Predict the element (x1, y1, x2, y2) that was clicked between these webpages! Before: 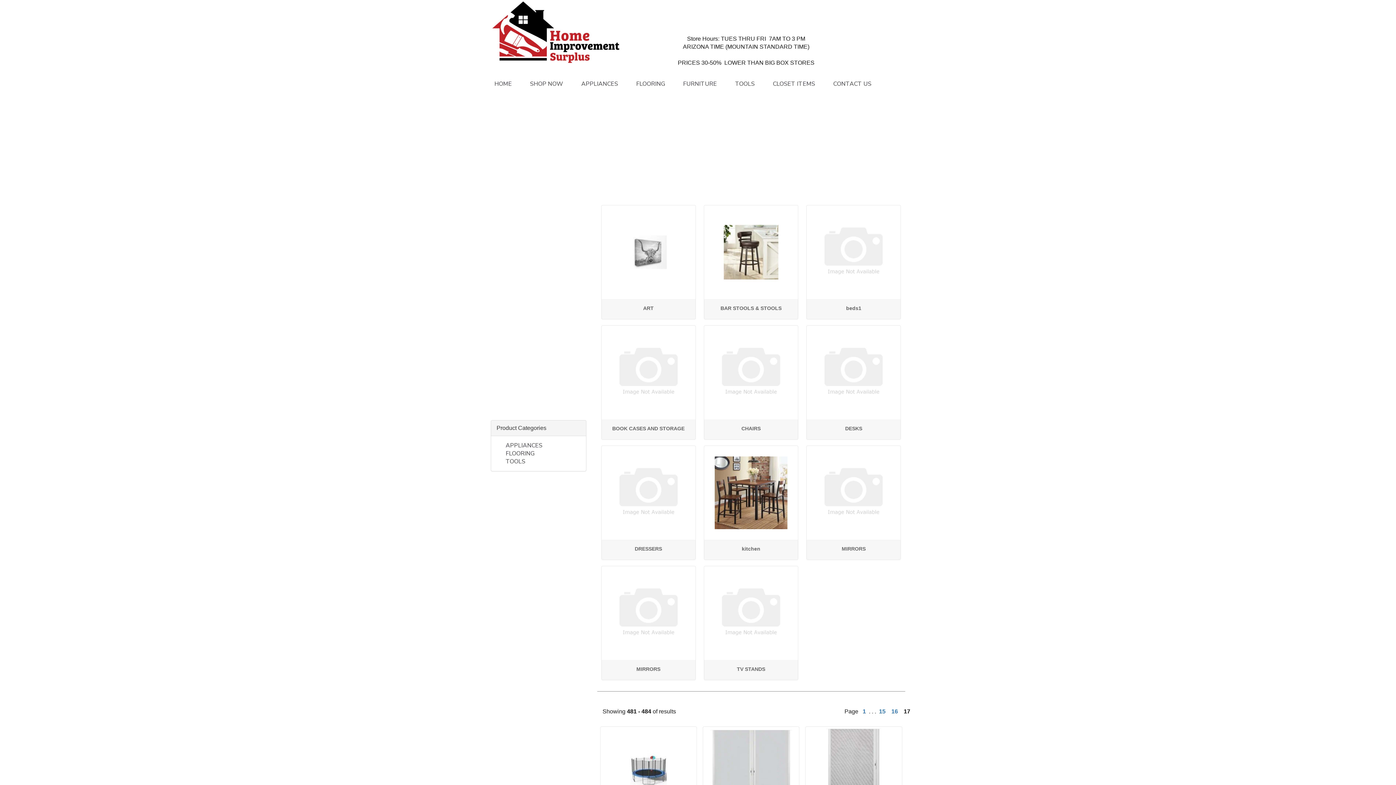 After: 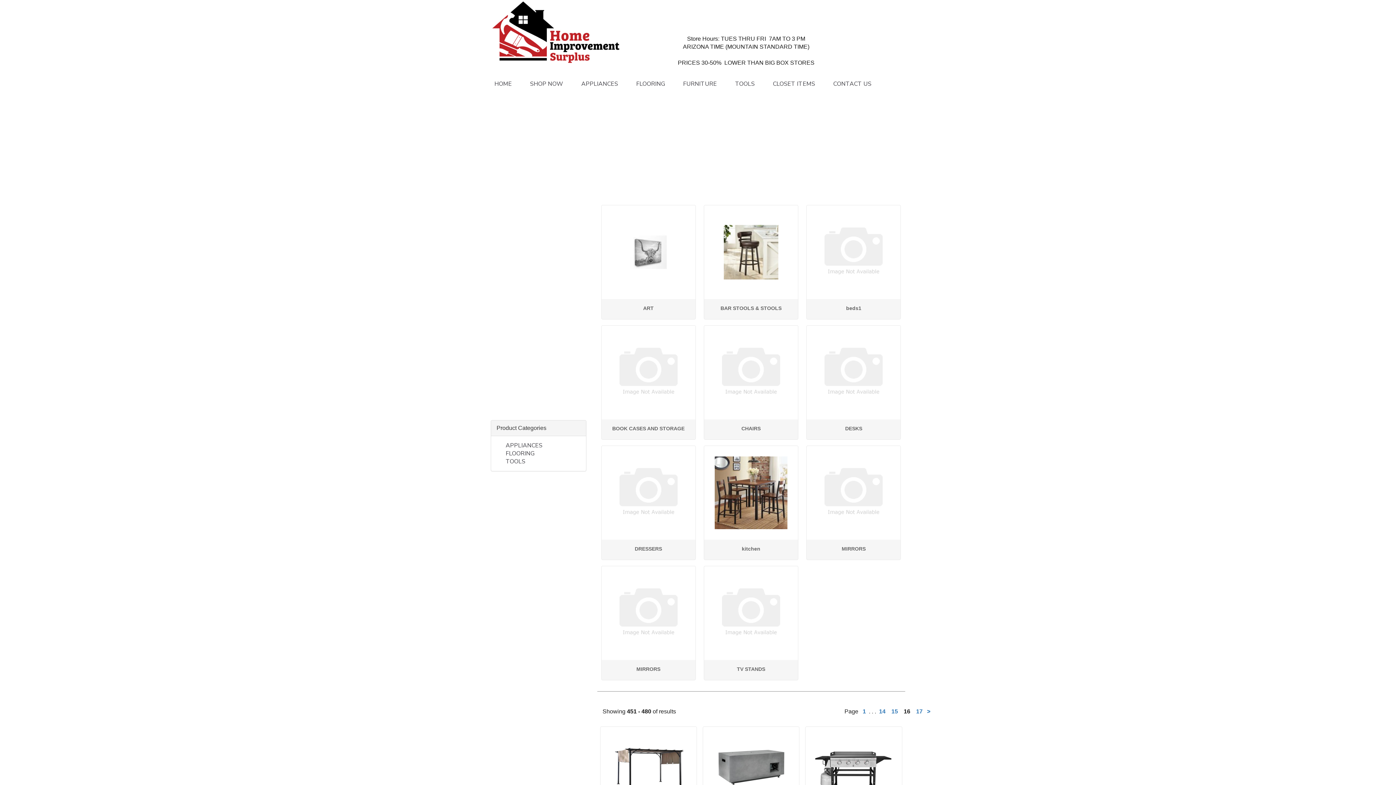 Action: label: 16 bbox: (891, 708, 898, 714)